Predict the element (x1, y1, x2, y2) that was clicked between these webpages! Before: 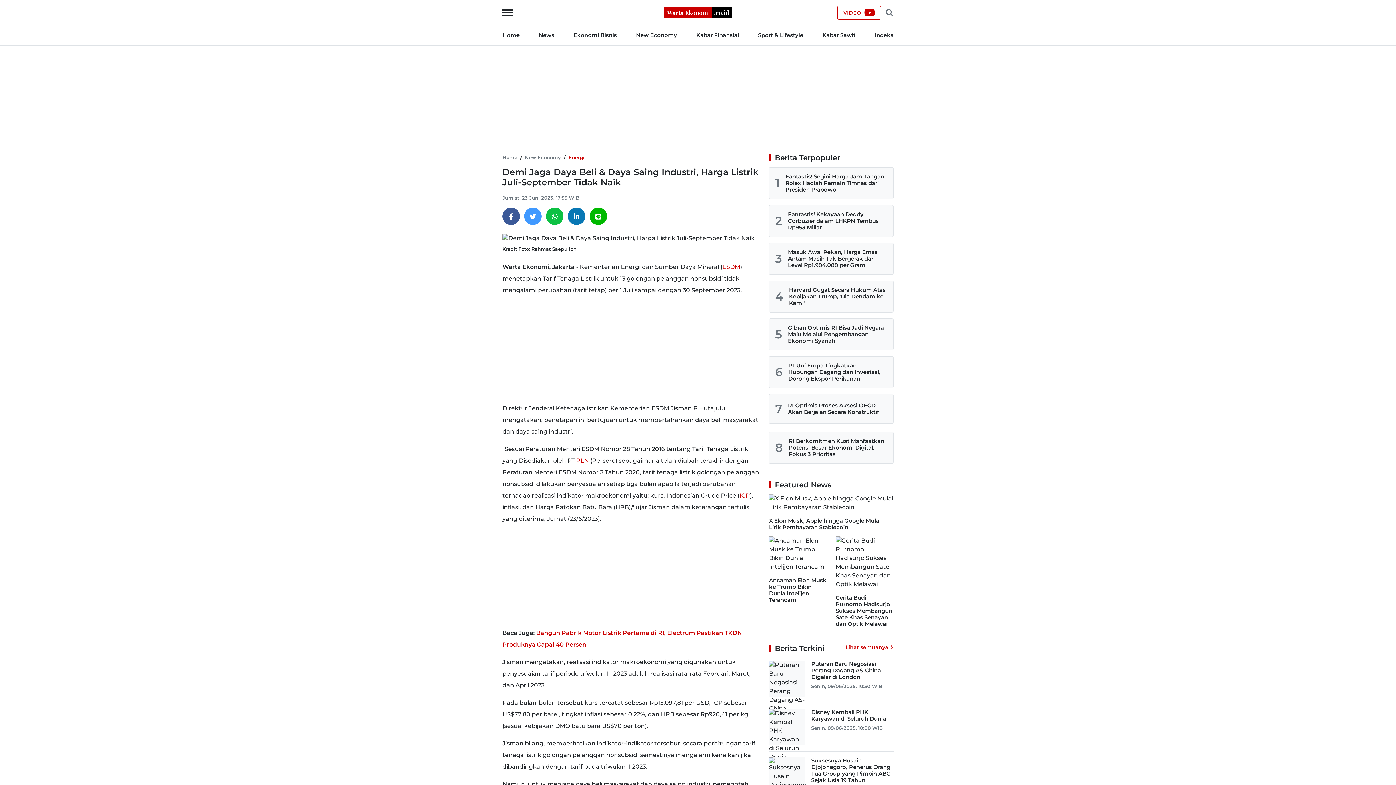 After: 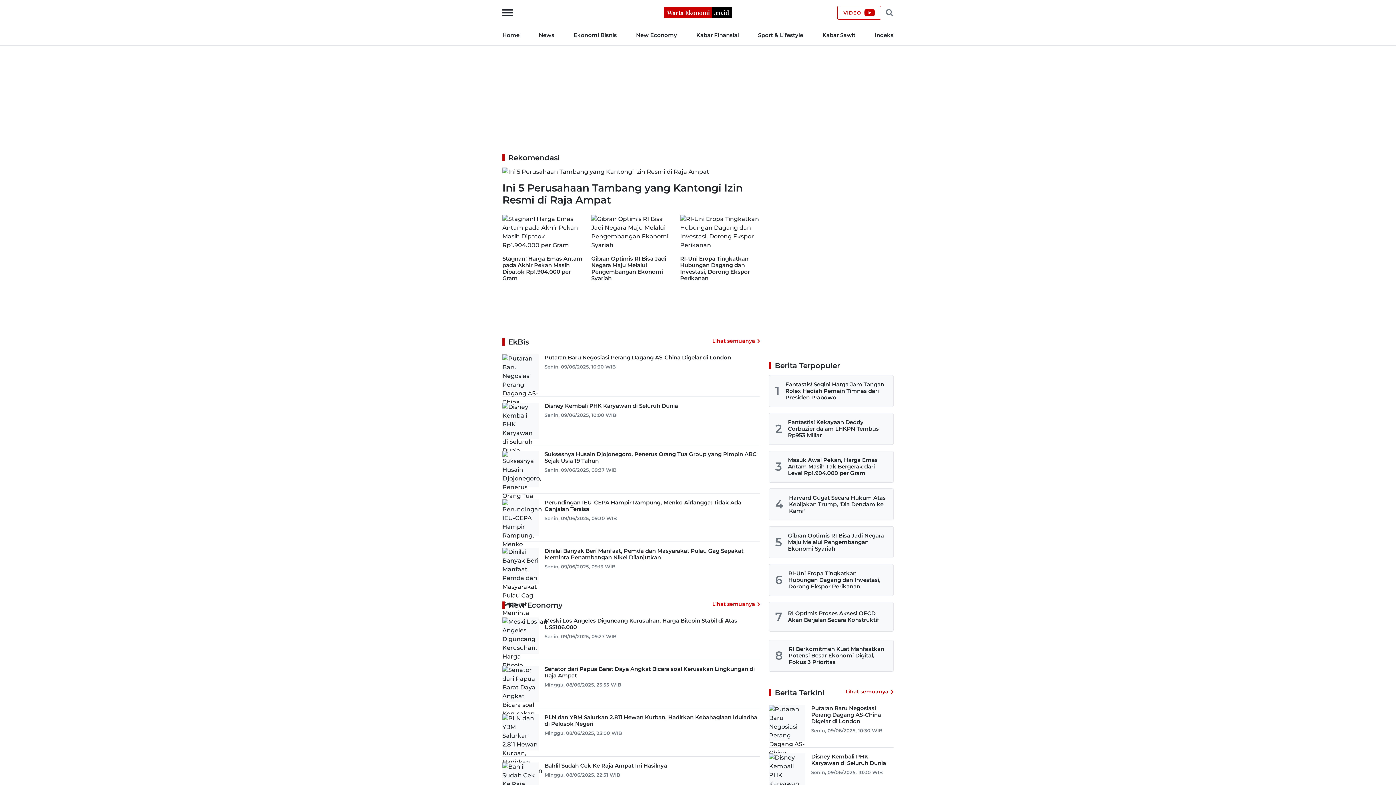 Action: bbox: (502, 31, 519, 38) label: Home